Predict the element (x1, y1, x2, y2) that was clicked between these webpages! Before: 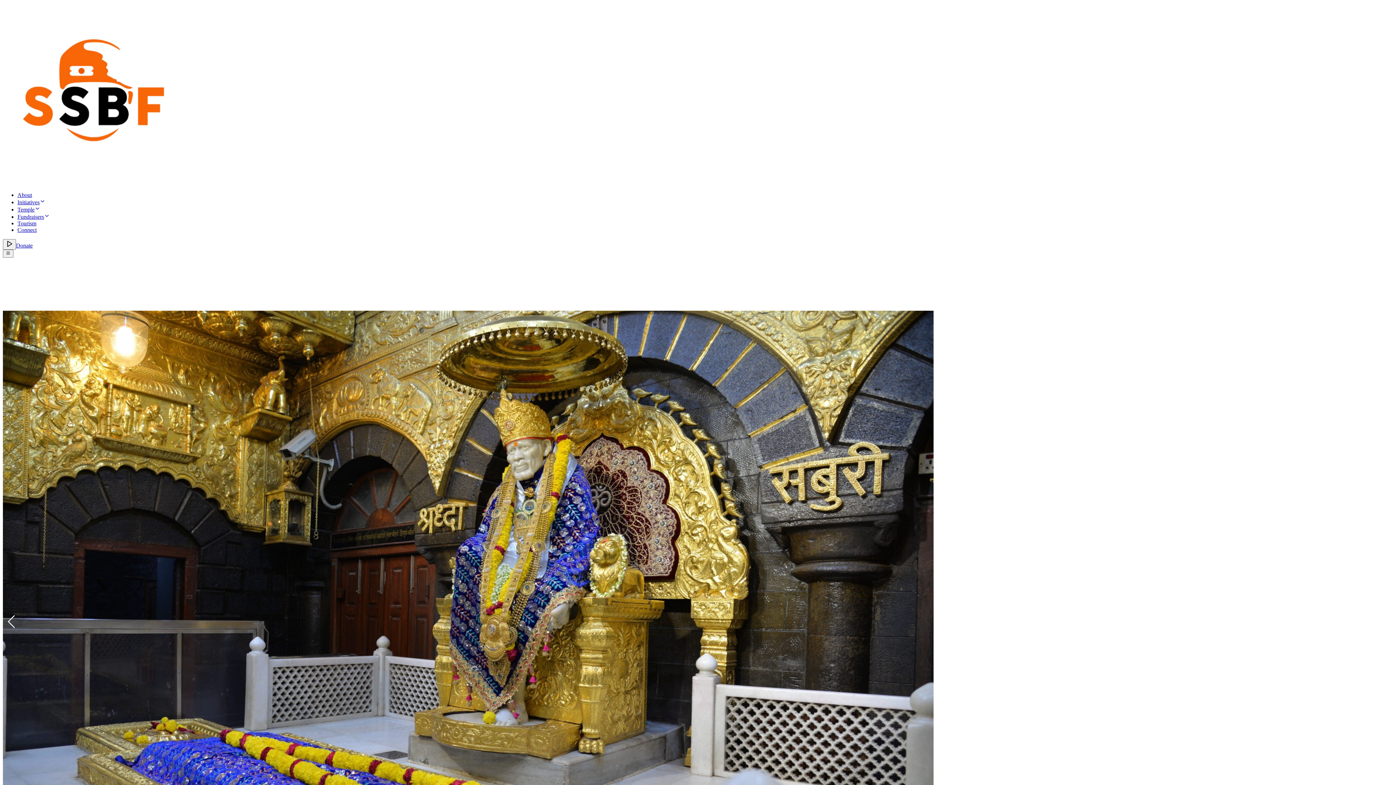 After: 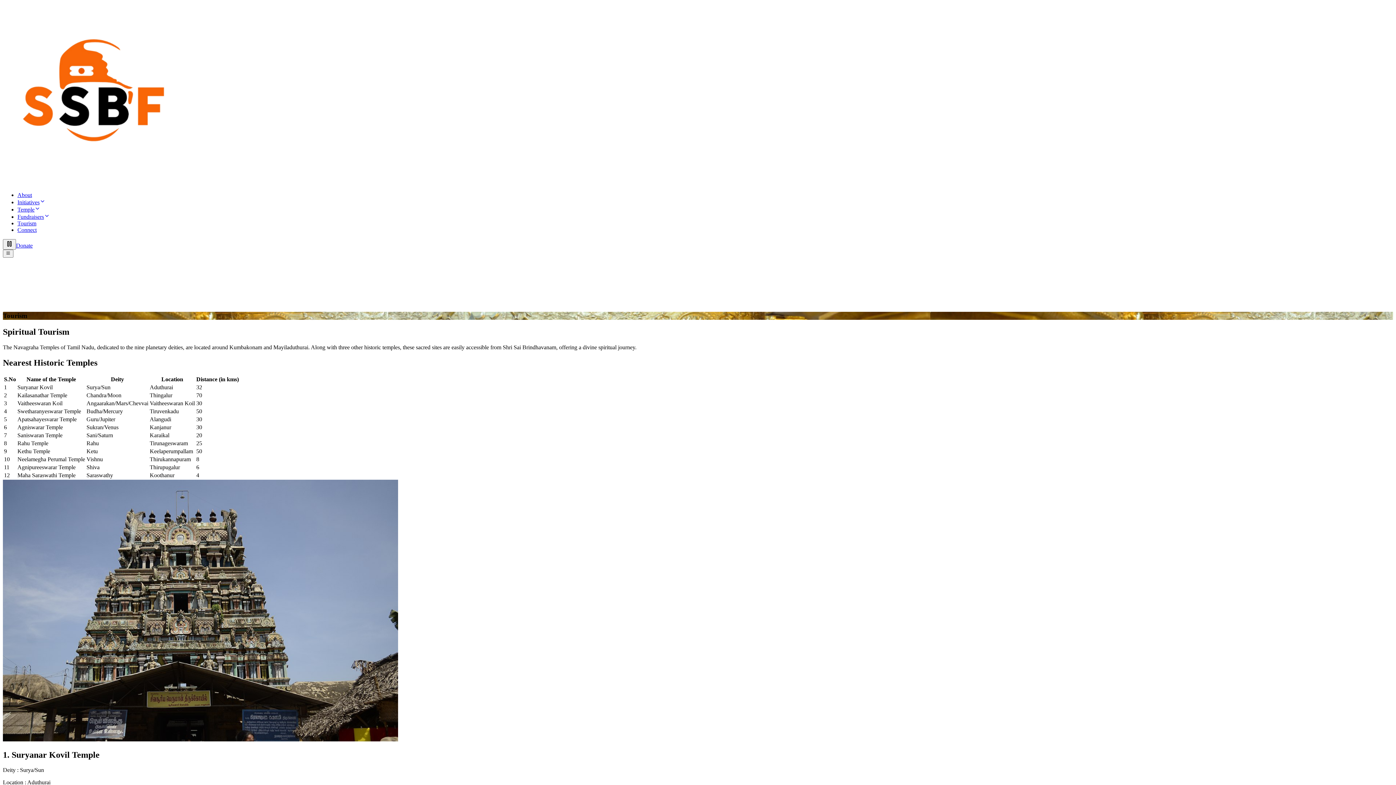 Action: label: Tourism bbox: (17, 220, 36, 226)